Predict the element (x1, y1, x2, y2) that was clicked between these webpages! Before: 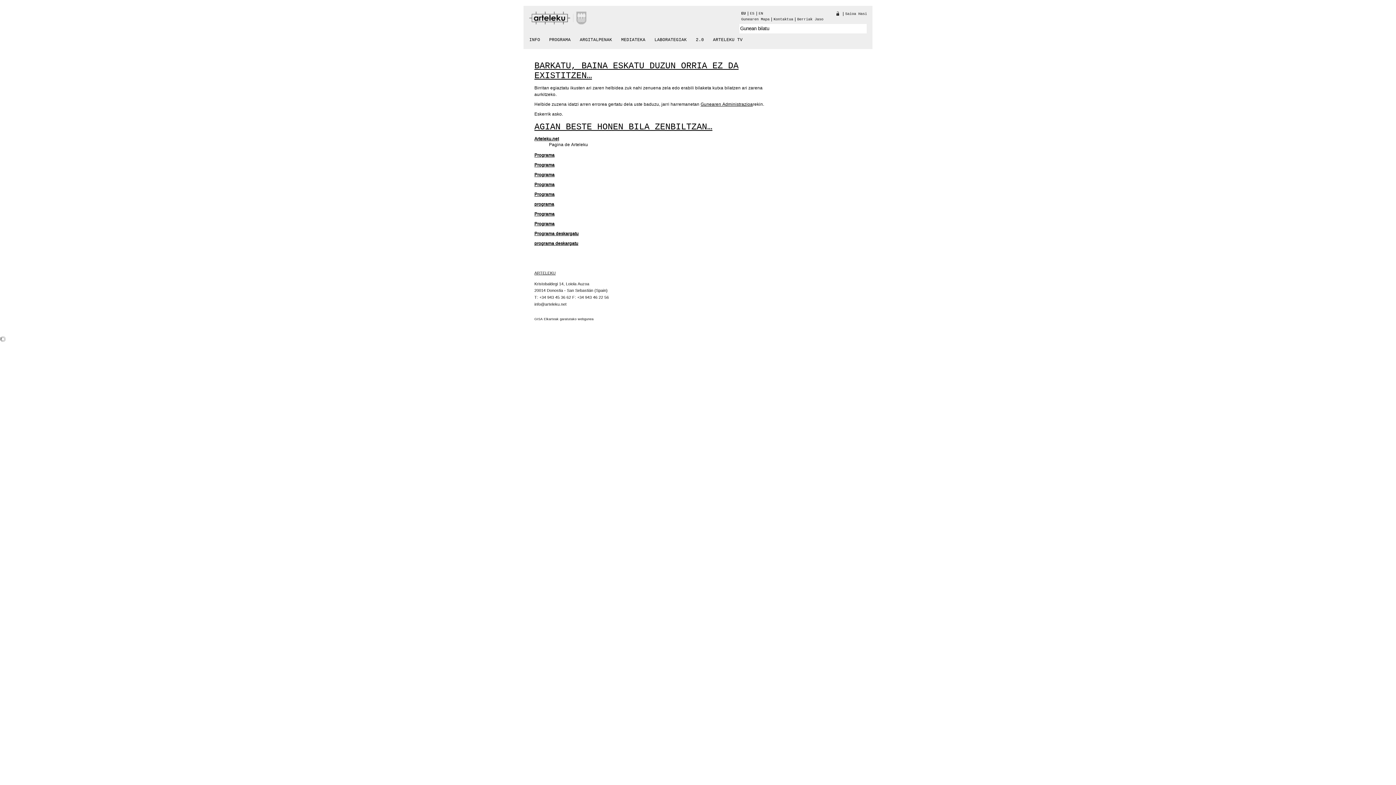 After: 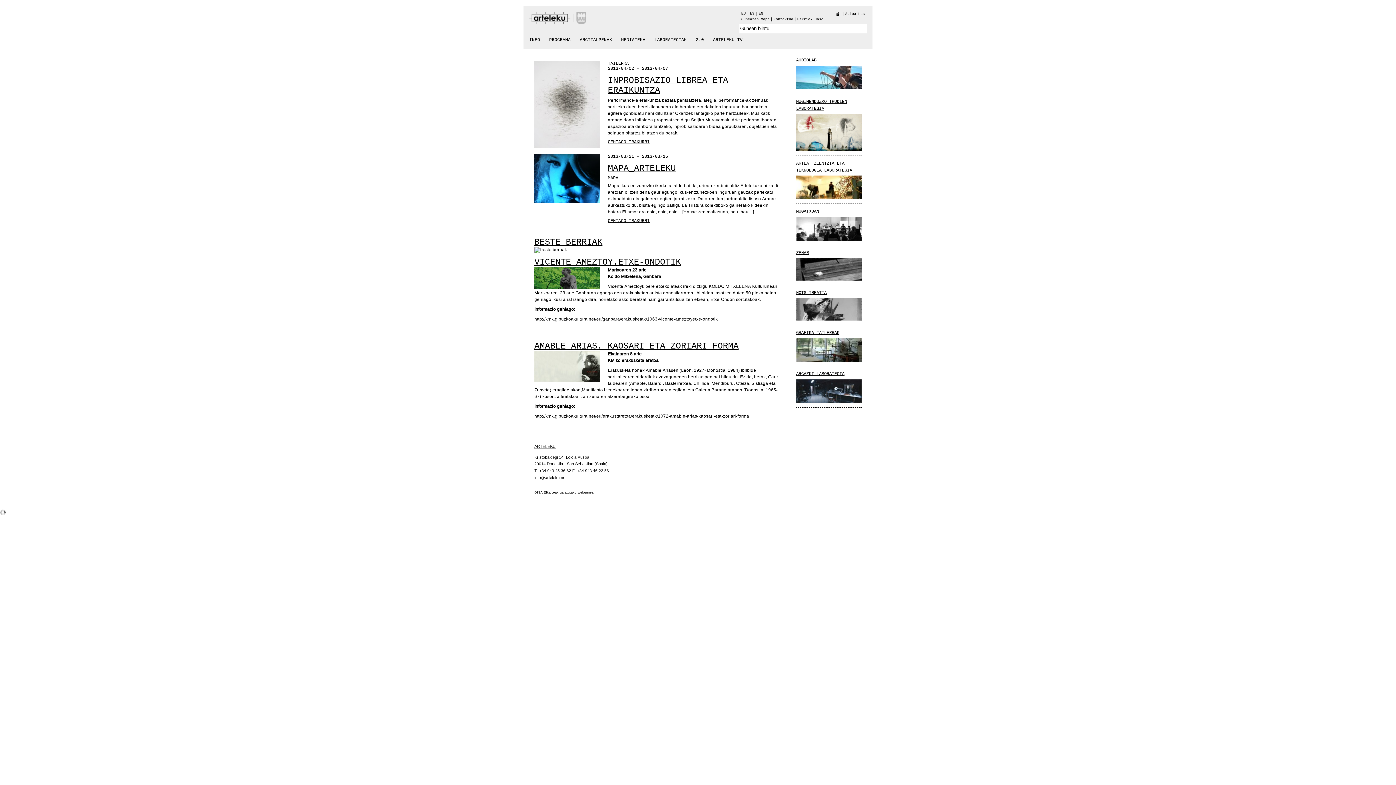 Action: bbox: (741, 11, 745, 15) label: EU